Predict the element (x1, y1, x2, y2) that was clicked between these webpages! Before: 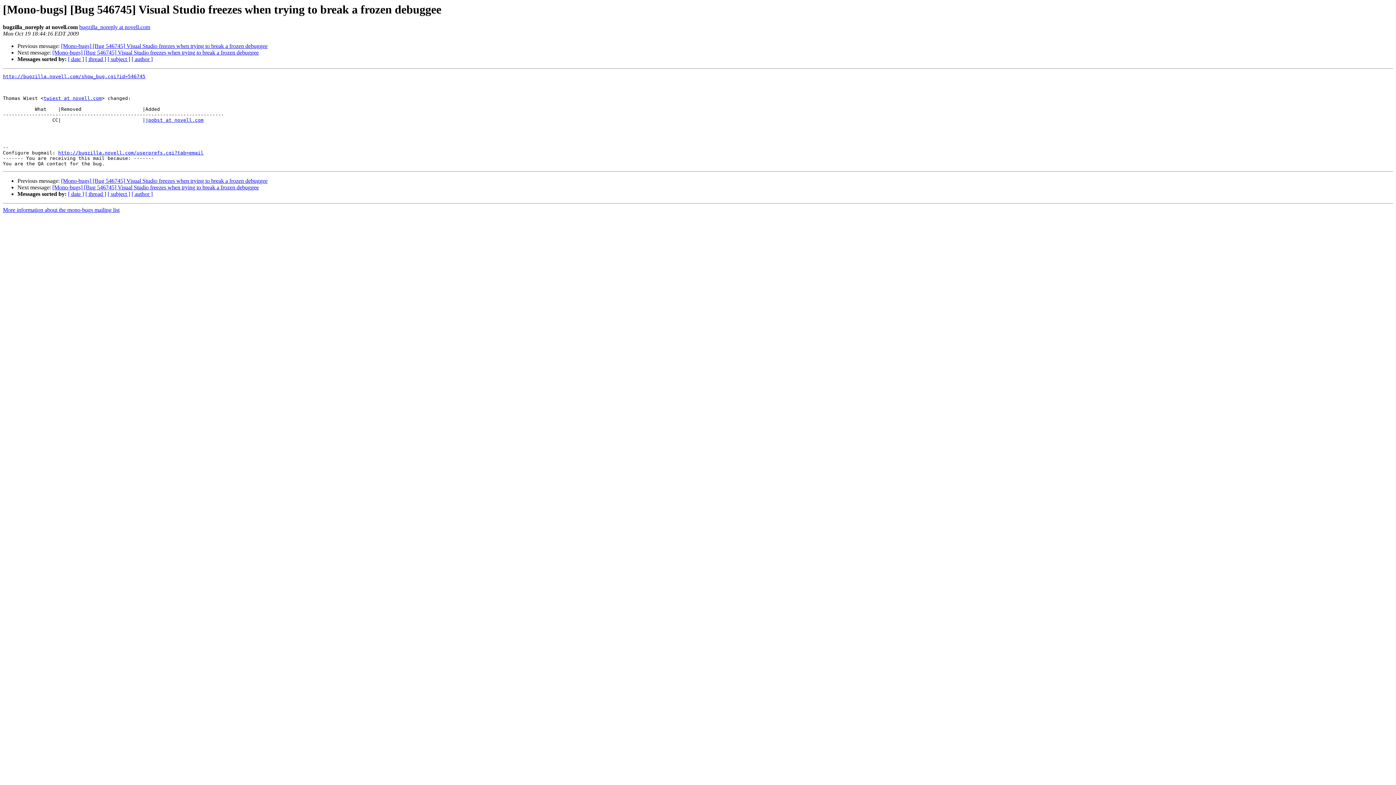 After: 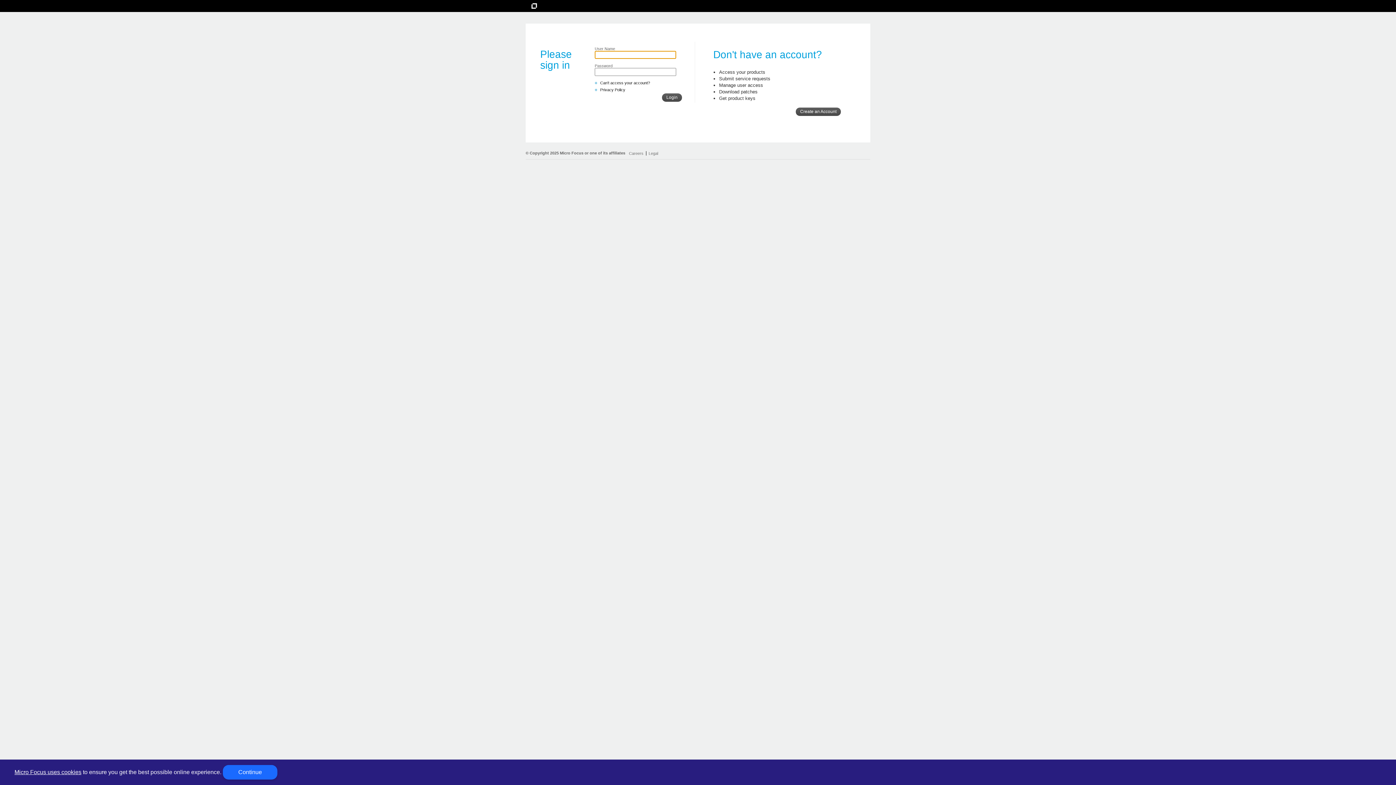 Action: bbox: (58, 150, 203, 155) label: http://bugzilla.novell.com/userprefs.cgi?tab=email